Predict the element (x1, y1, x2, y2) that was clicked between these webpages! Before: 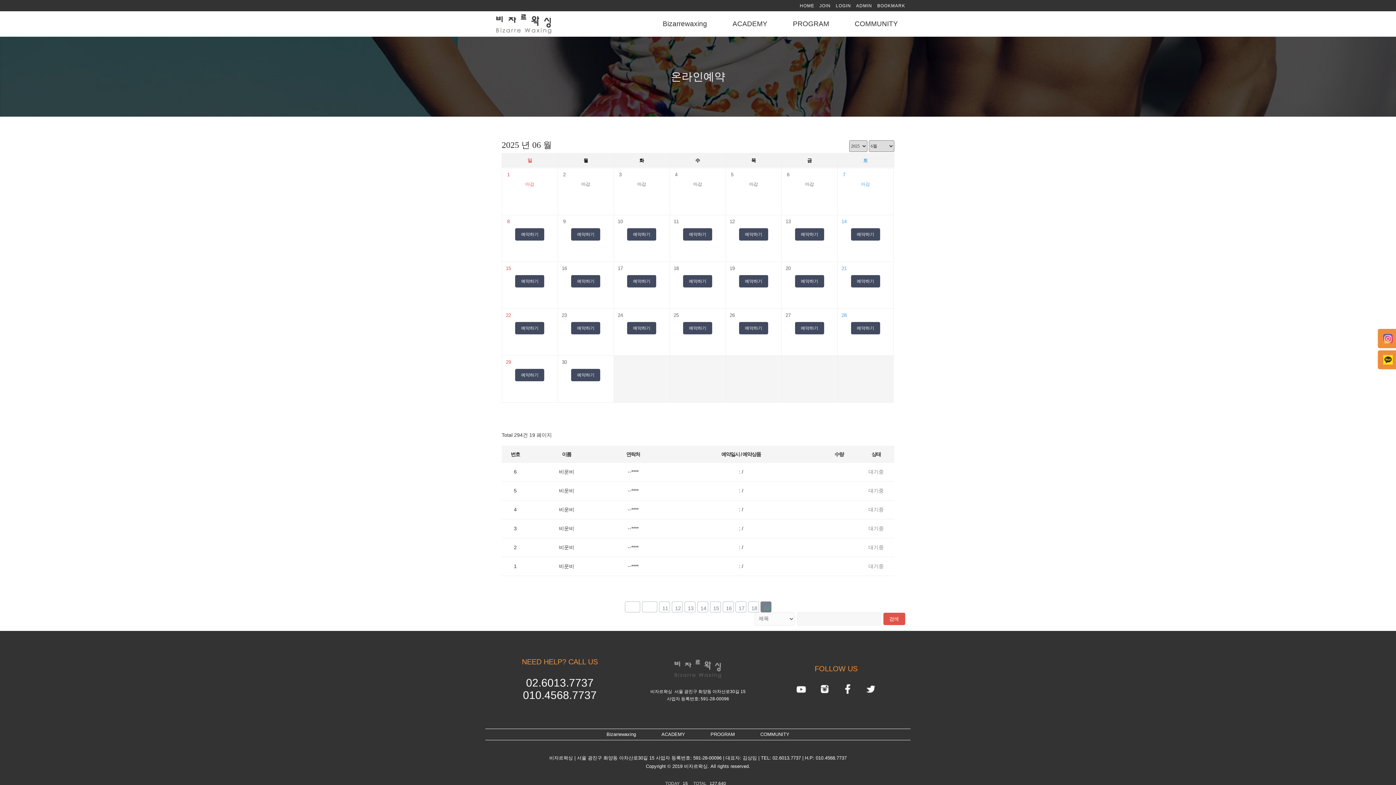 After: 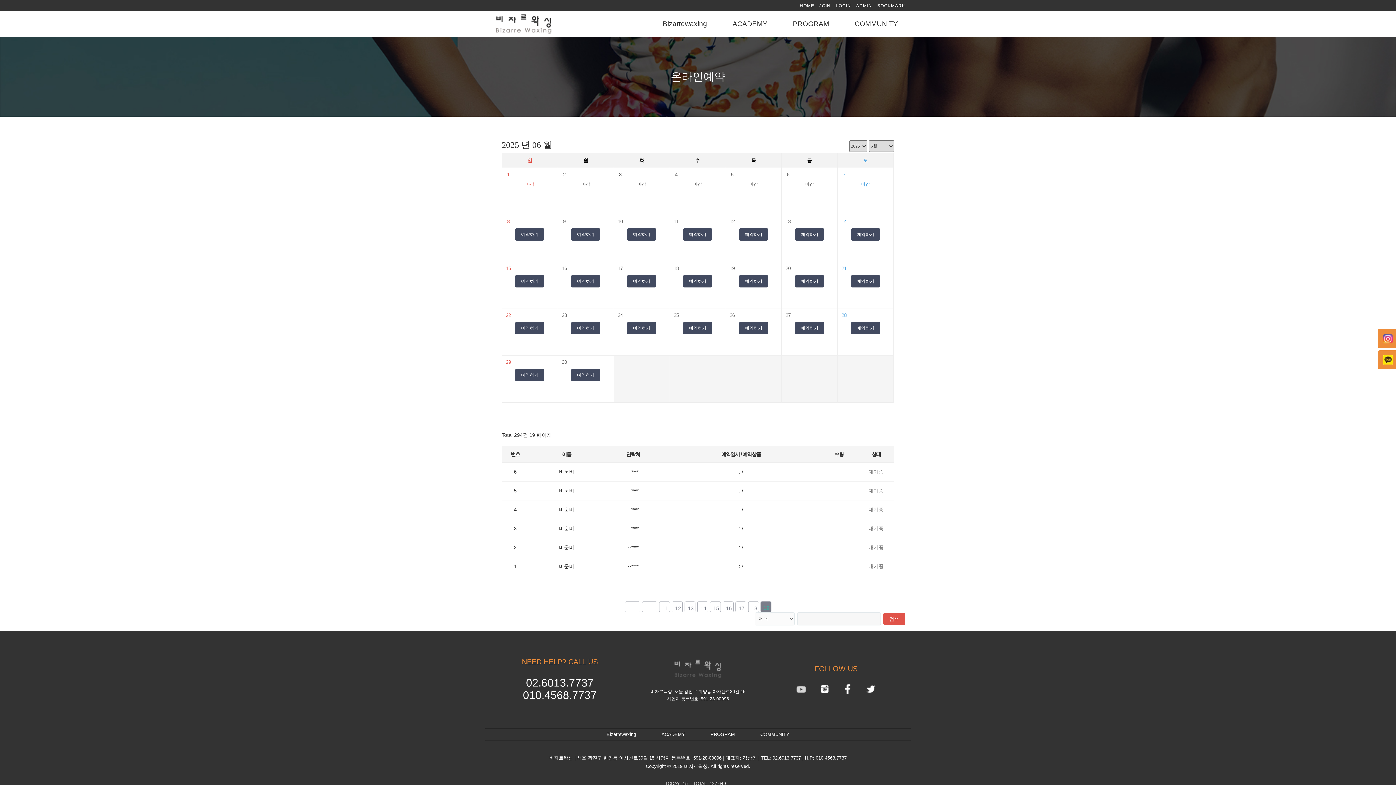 Action: bbox: (796, 686, 806, 691)